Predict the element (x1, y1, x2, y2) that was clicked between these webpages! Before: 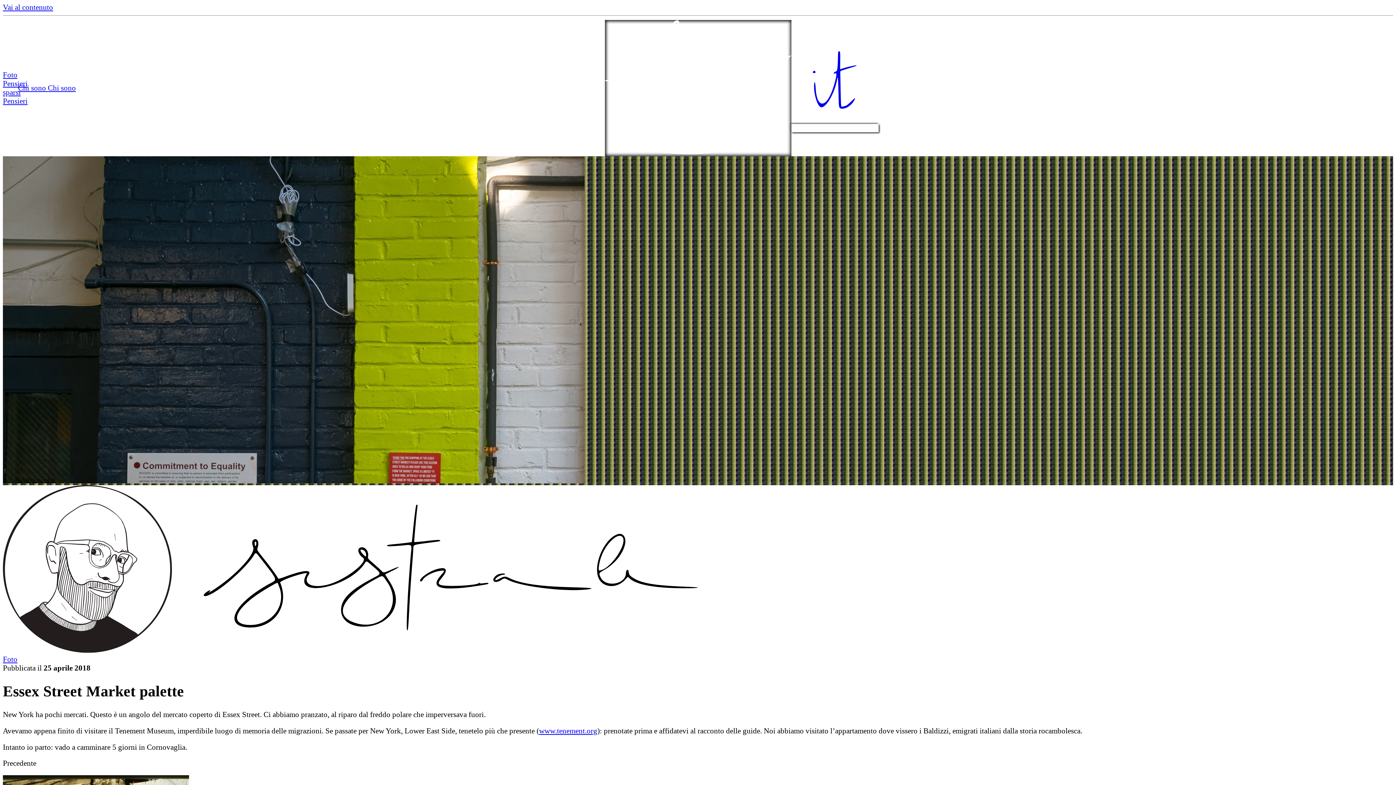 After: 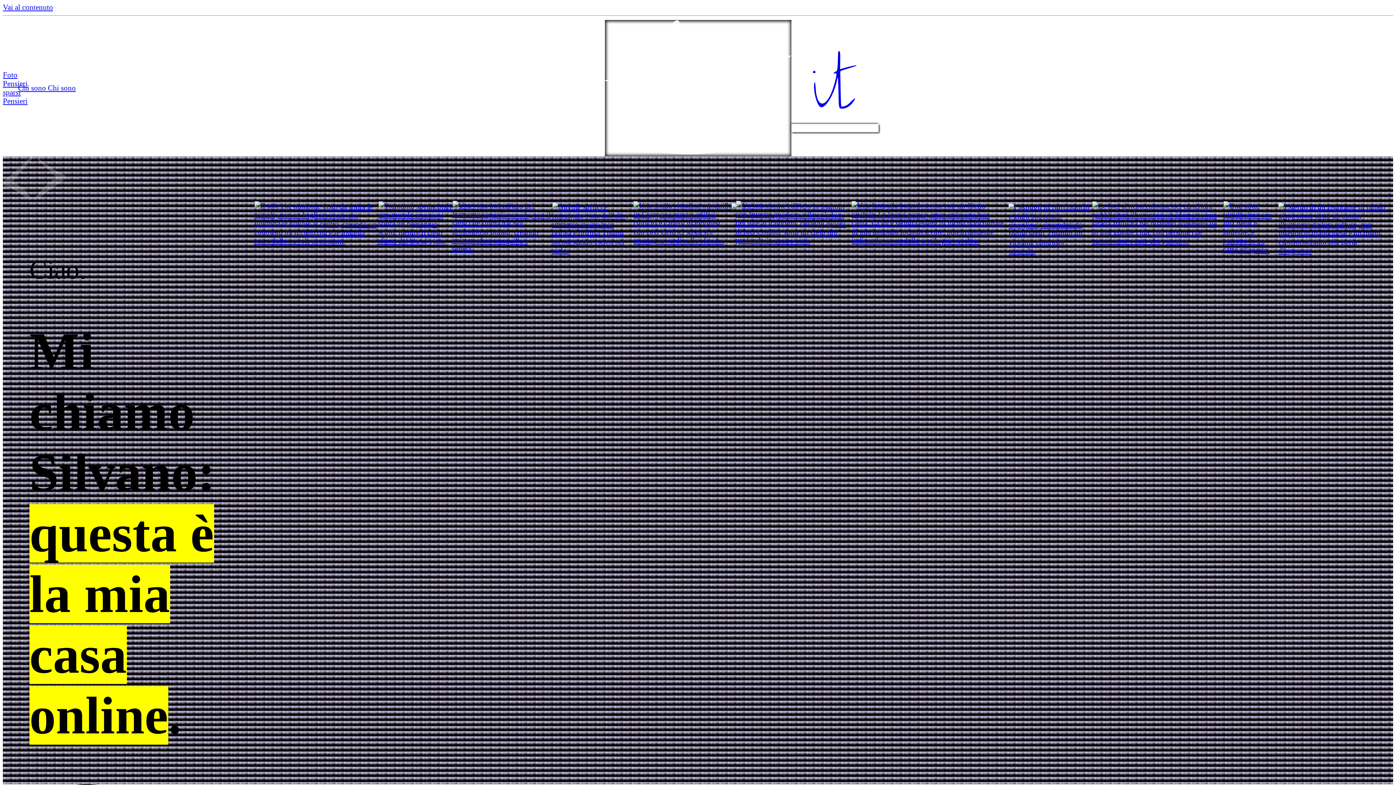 Action: bbox: (604, 19, 791, 156)